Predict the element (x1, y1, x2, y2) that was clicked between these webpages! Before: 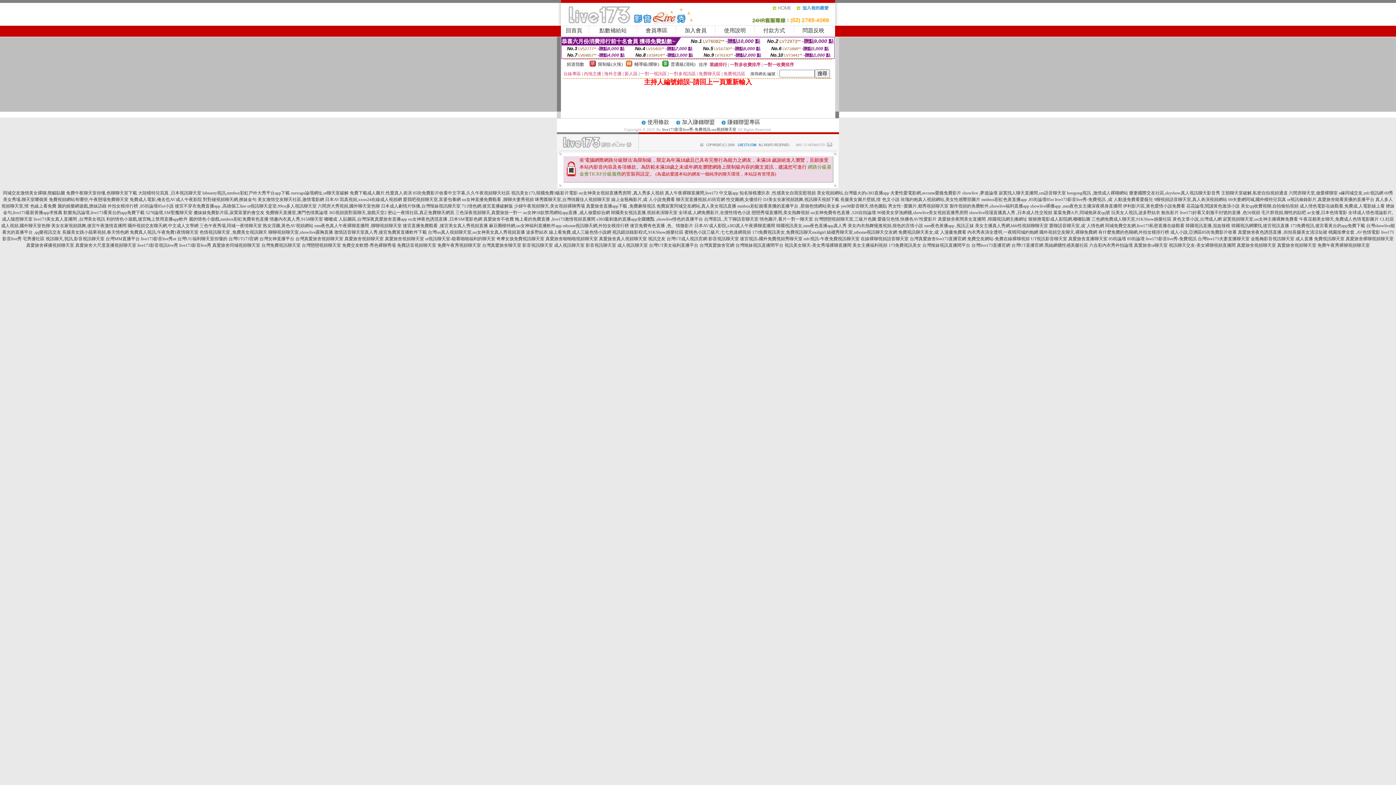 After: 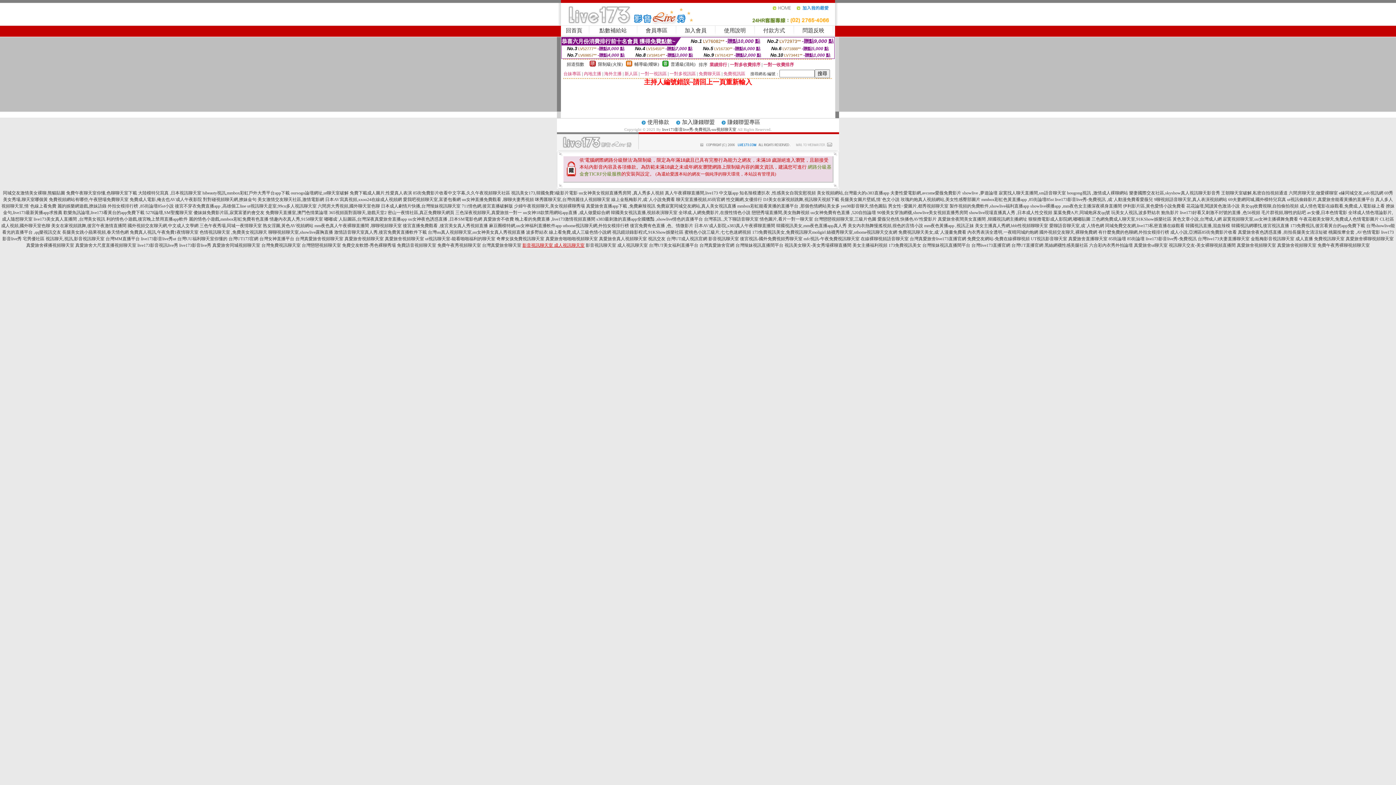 Action: label: 影音視訊聊天室 成人視訊聊天室 bbox: (522, 242, 584, 248)